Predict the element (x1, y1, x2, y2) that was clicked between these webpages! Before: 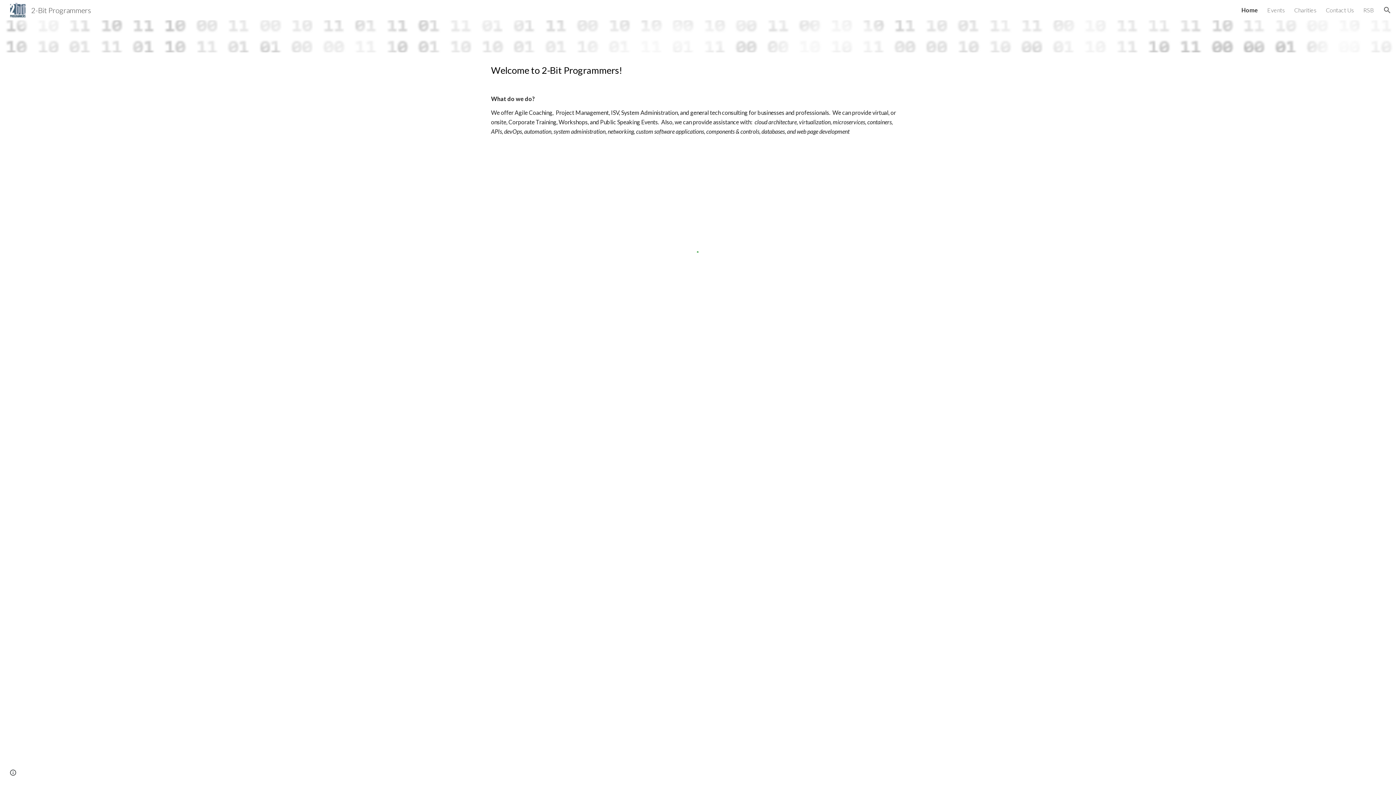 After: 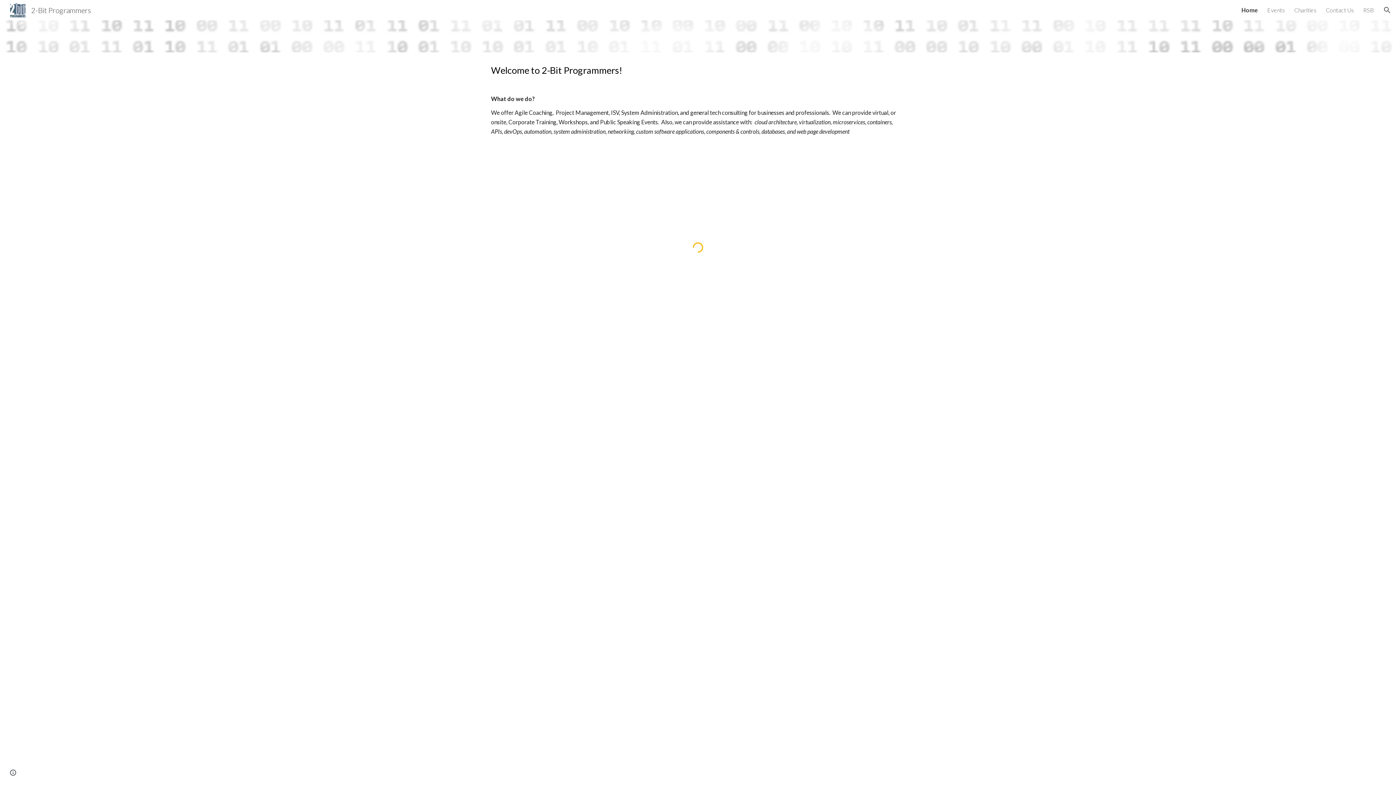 Action: bbox: (1241, 6, 1258, 13) label: Home